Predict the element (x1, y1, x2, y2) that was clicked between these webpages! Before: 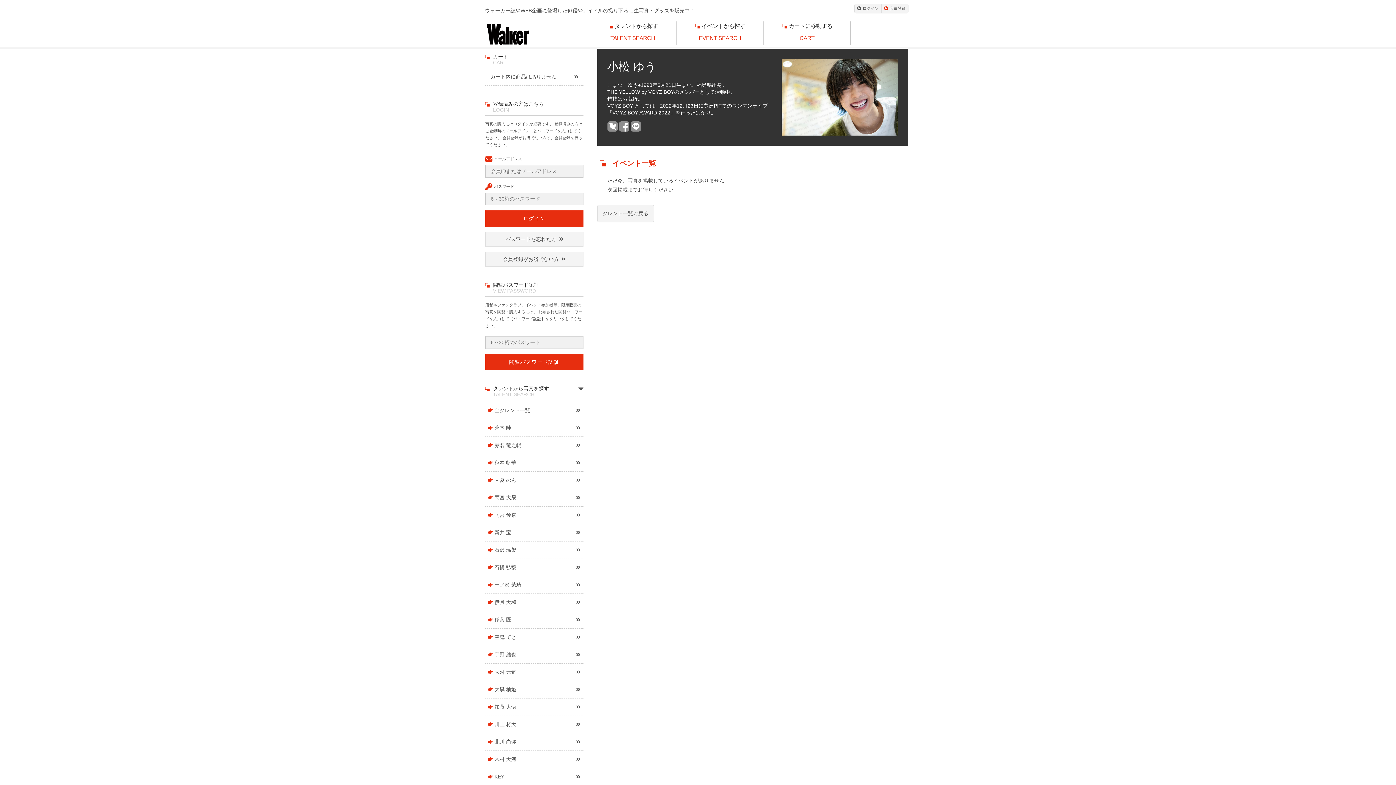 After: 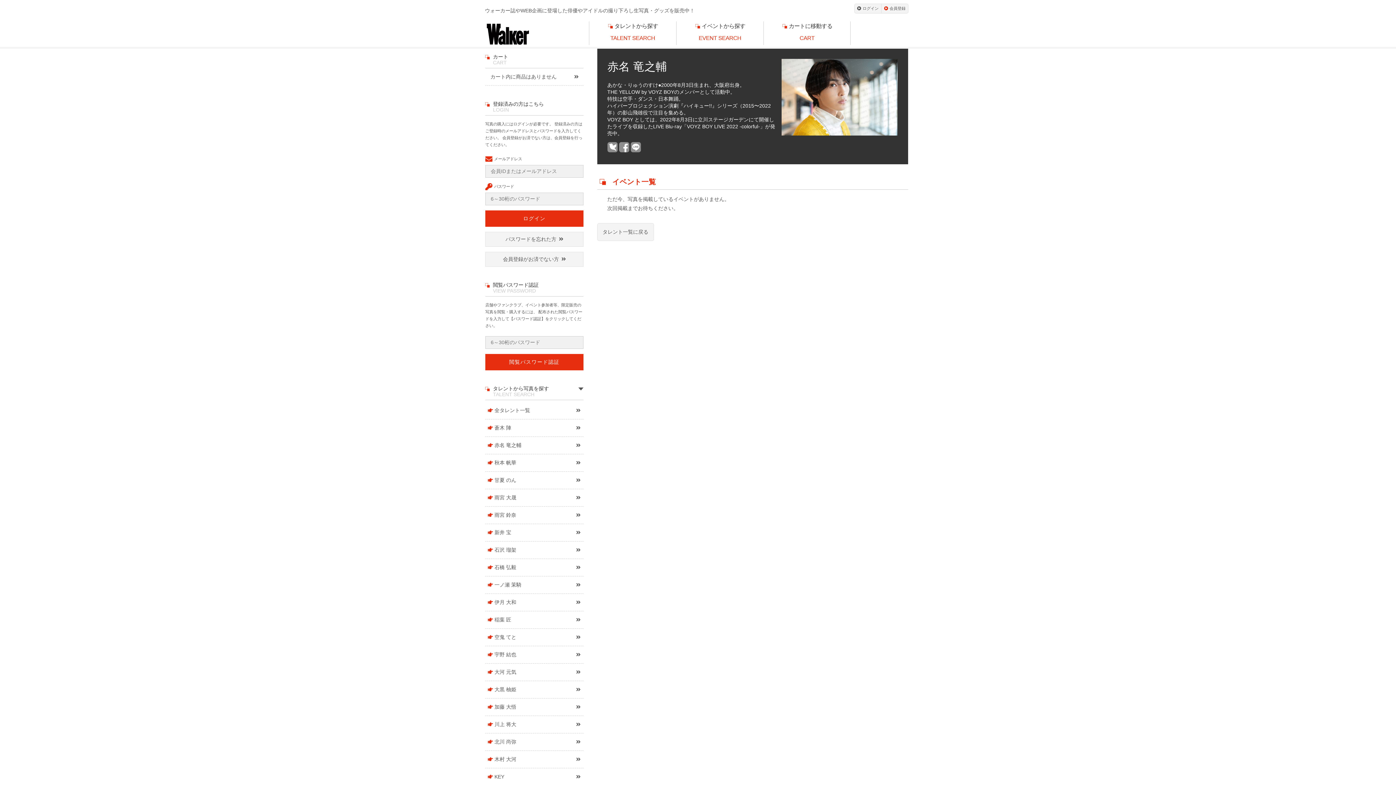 Action: bbox: (485, 437, 583, 454) label: 赤名 竜之輔